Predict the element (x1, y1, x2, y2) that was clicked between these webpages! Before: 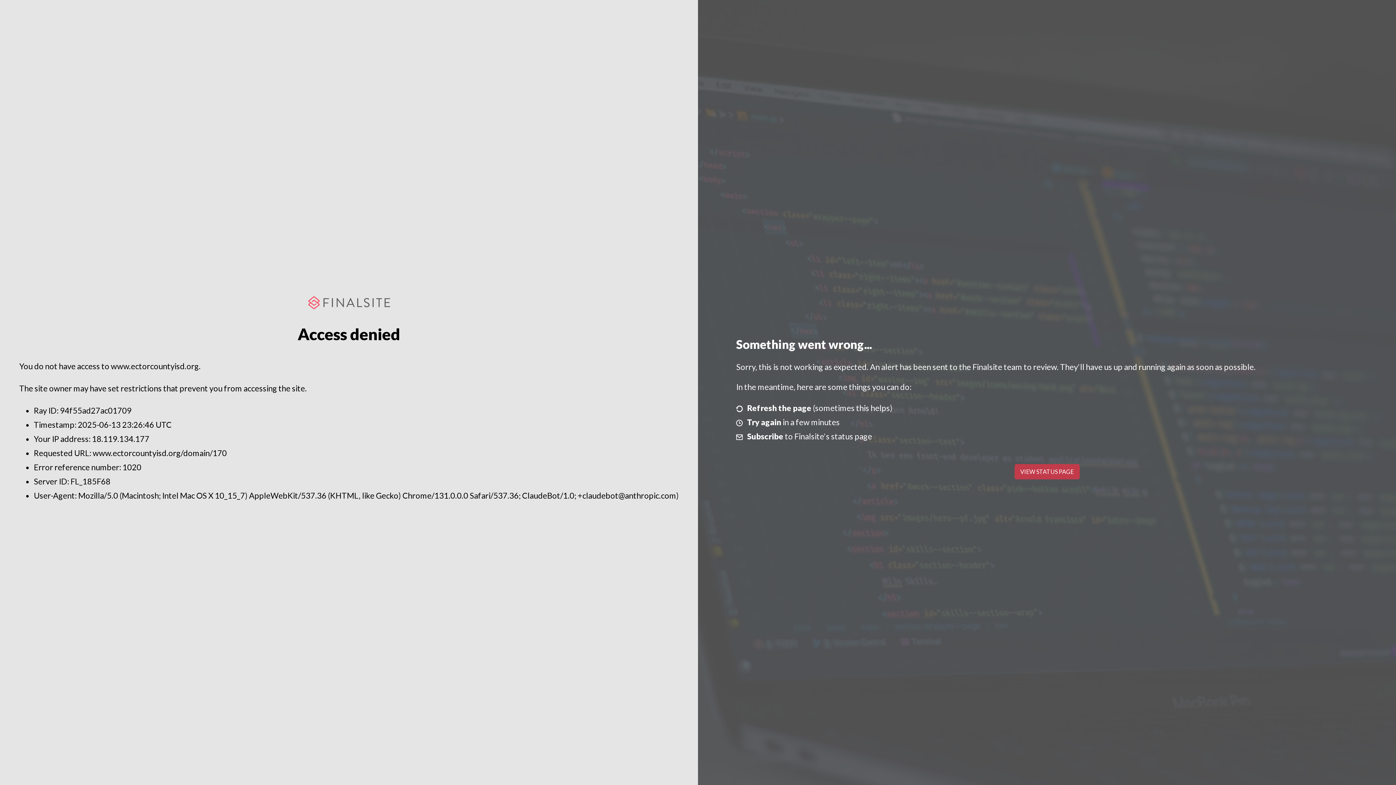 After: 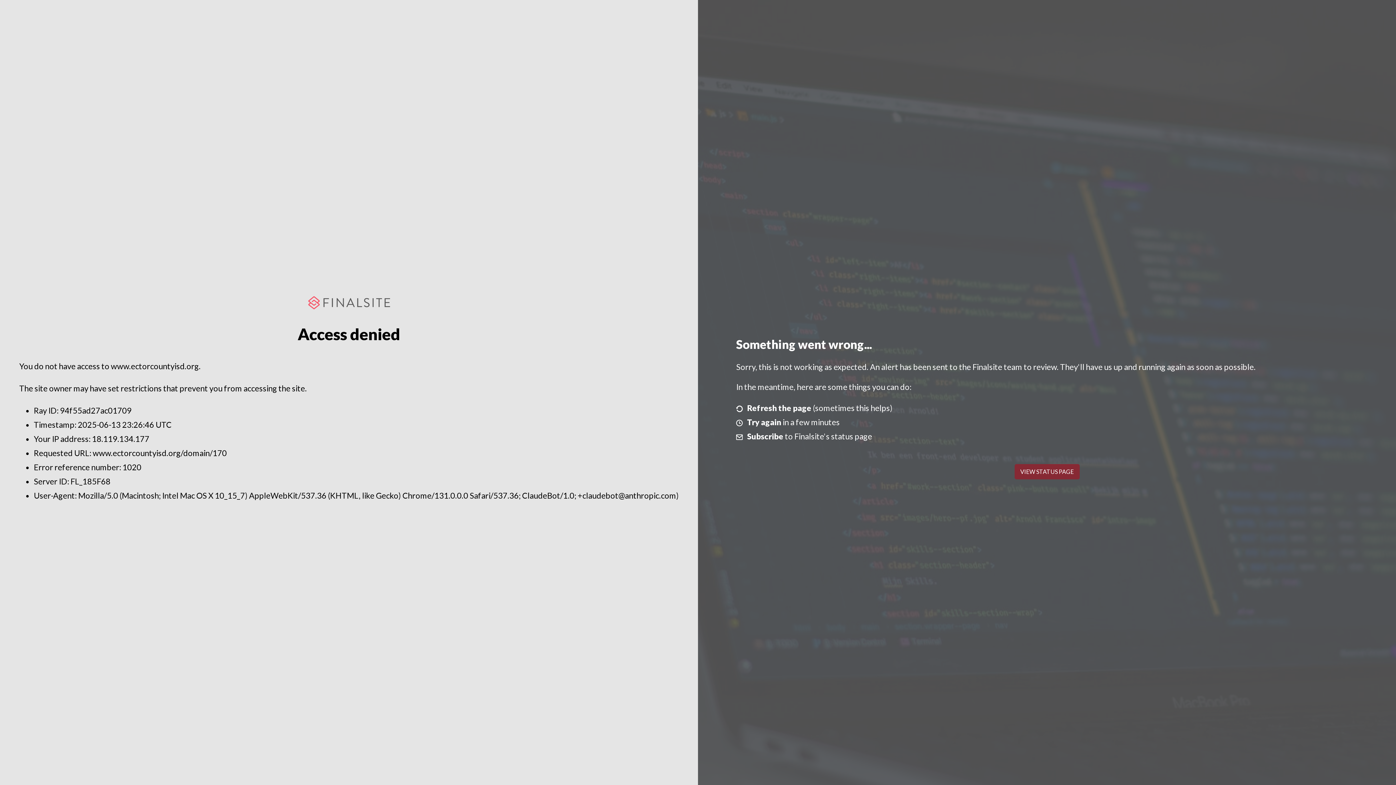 Action: label: VIEW STATUS PAGE bbox: (1014, 464, 1079, 479)